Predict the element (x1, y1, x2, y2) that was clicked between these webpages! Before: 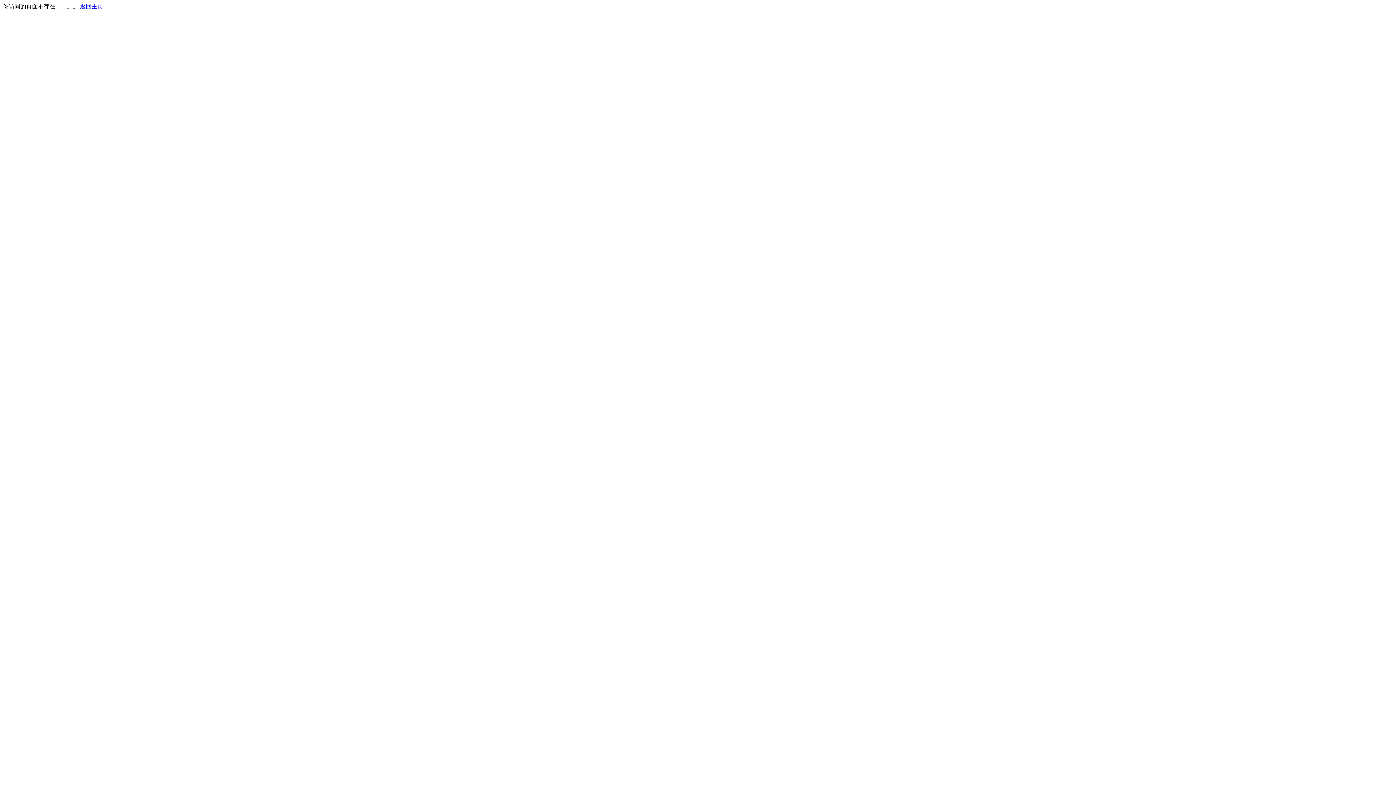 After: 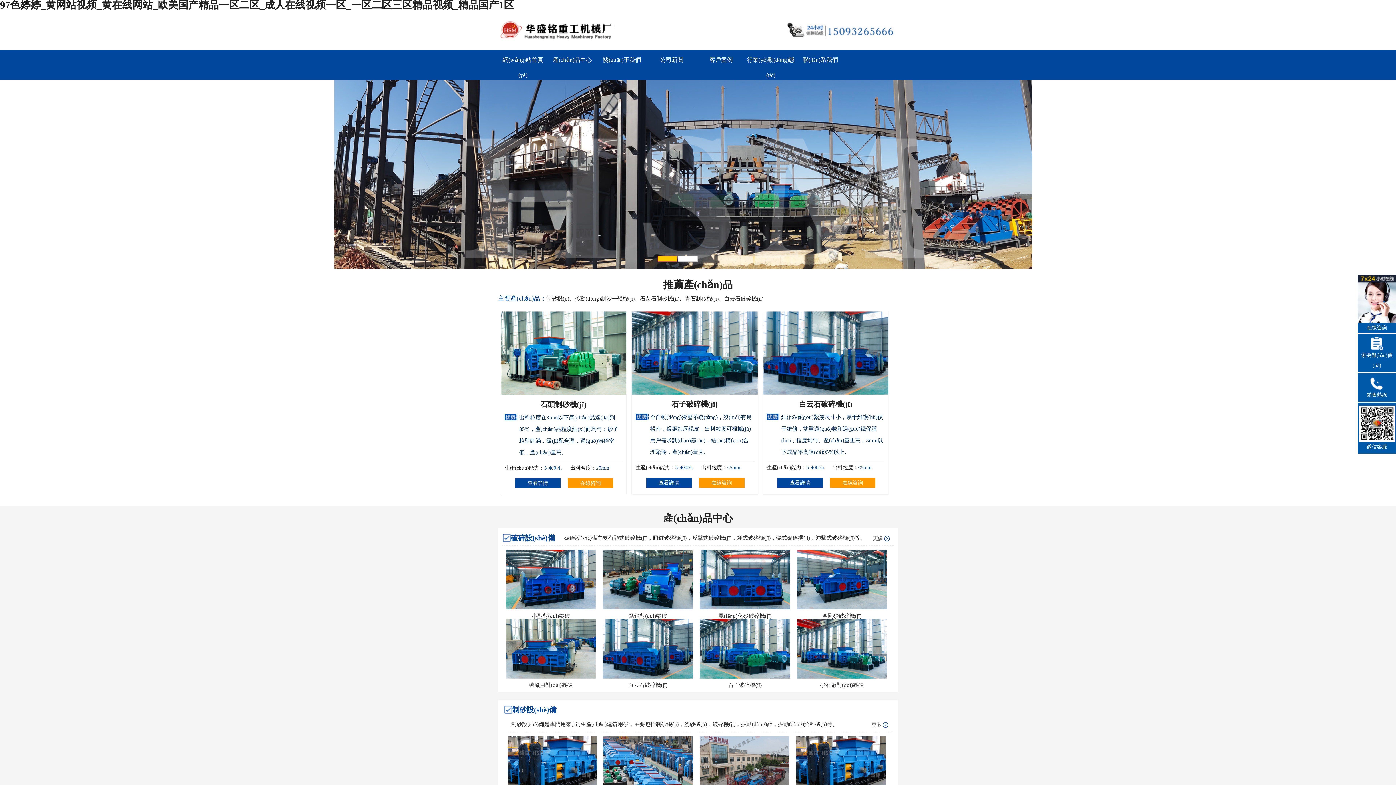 Action: label: 返回主页 bbox: (80, 3, 103, 9)